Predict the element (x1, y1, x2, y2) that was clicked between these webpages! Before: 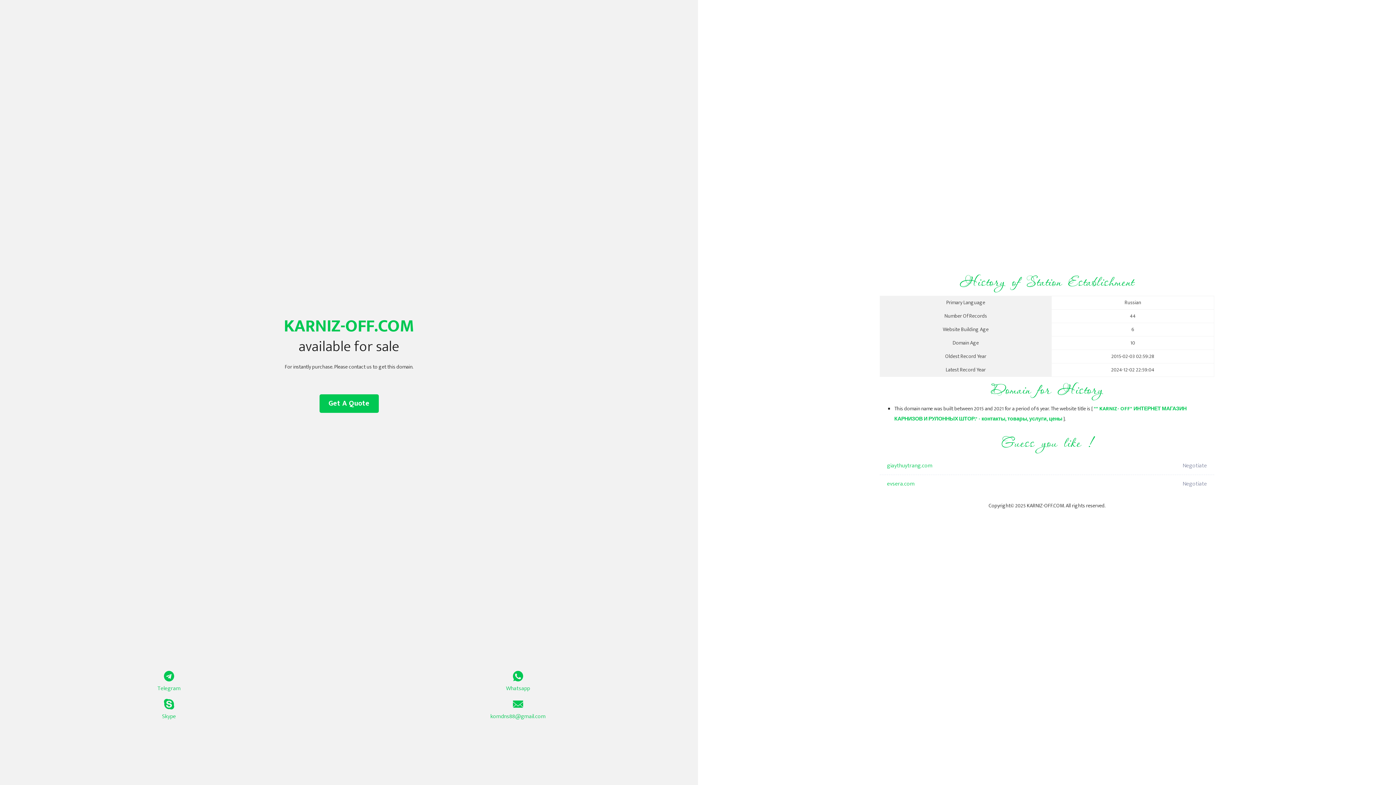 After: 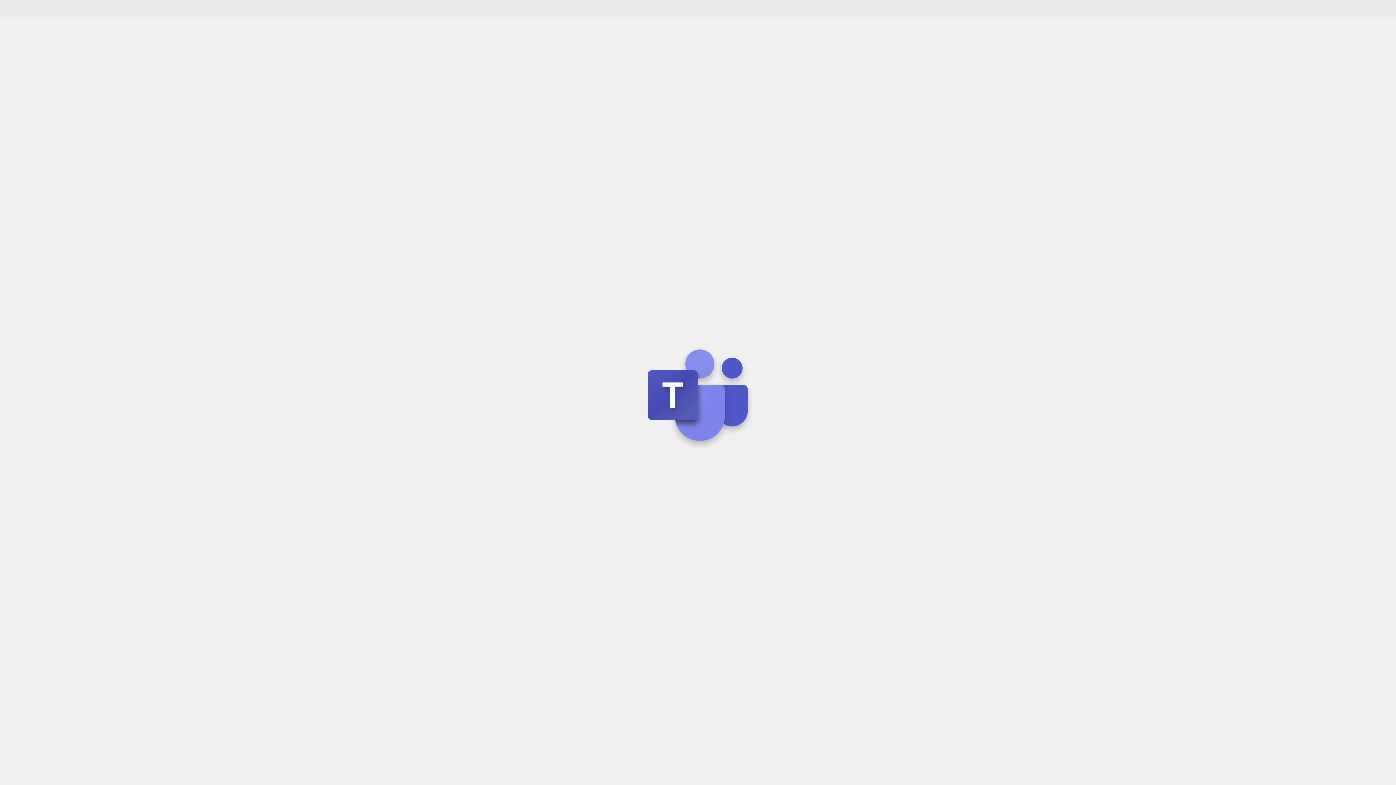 Action: label: Skype bbox: (0, 699, 338, 721)